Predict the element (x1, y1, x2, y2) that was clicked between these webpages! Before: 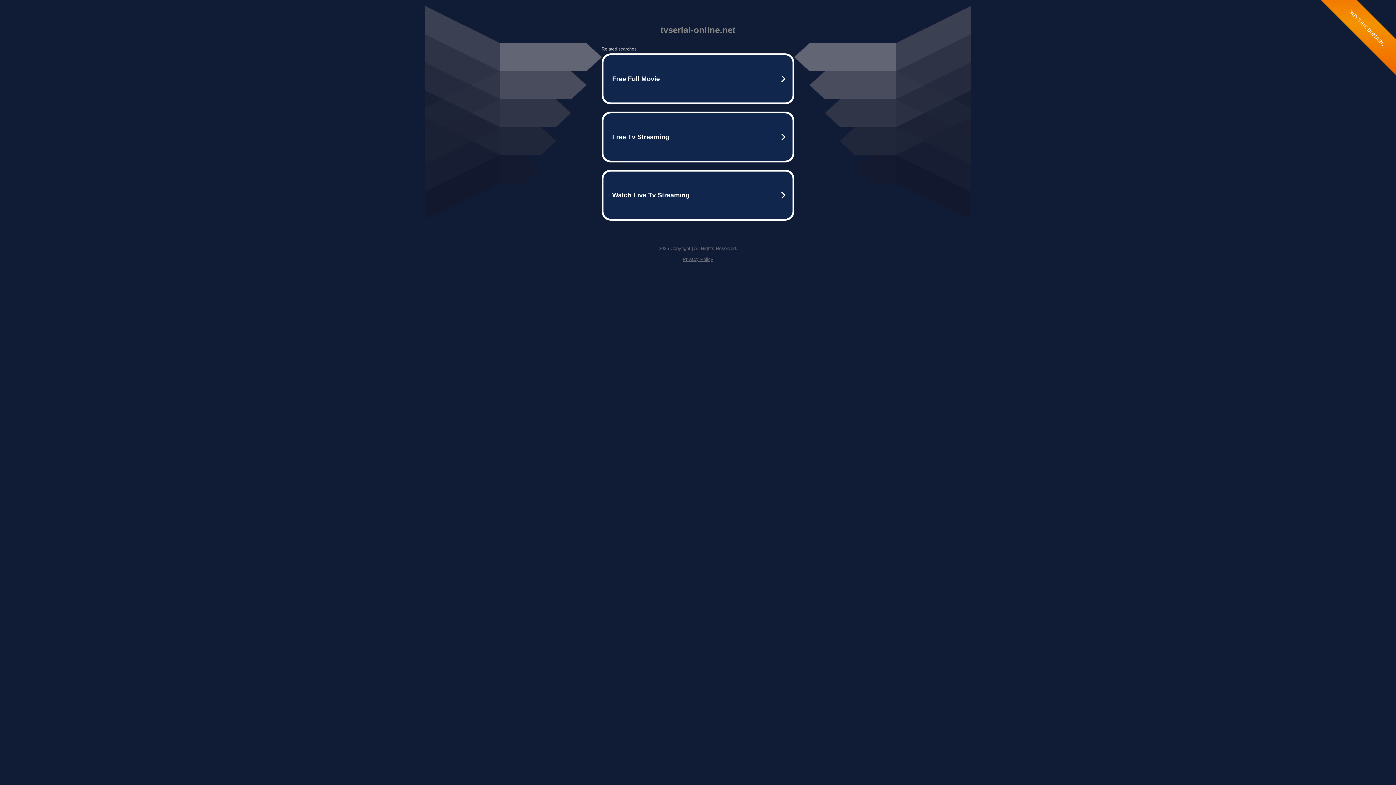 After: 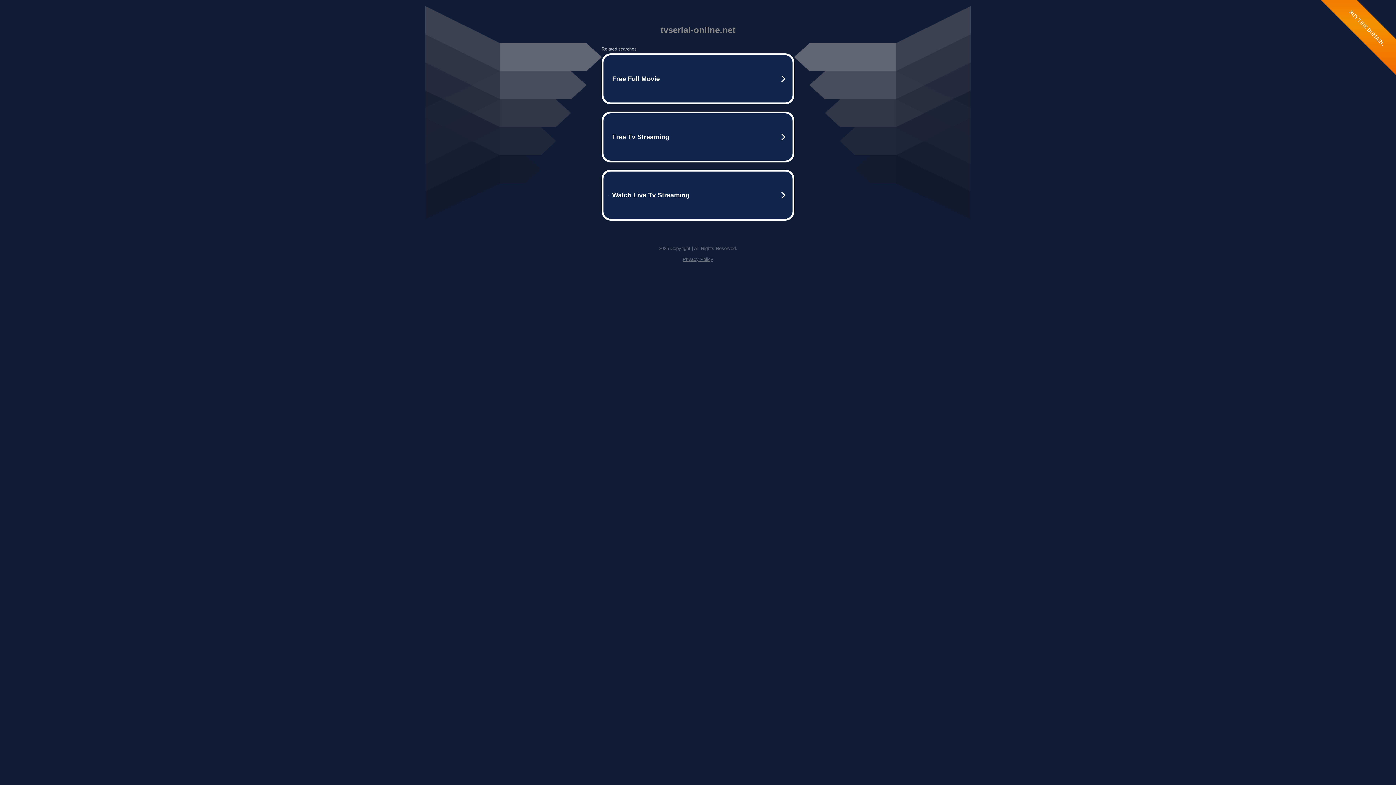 Action: label: Privacy Policy bbox: (682, 256, 713, 262)